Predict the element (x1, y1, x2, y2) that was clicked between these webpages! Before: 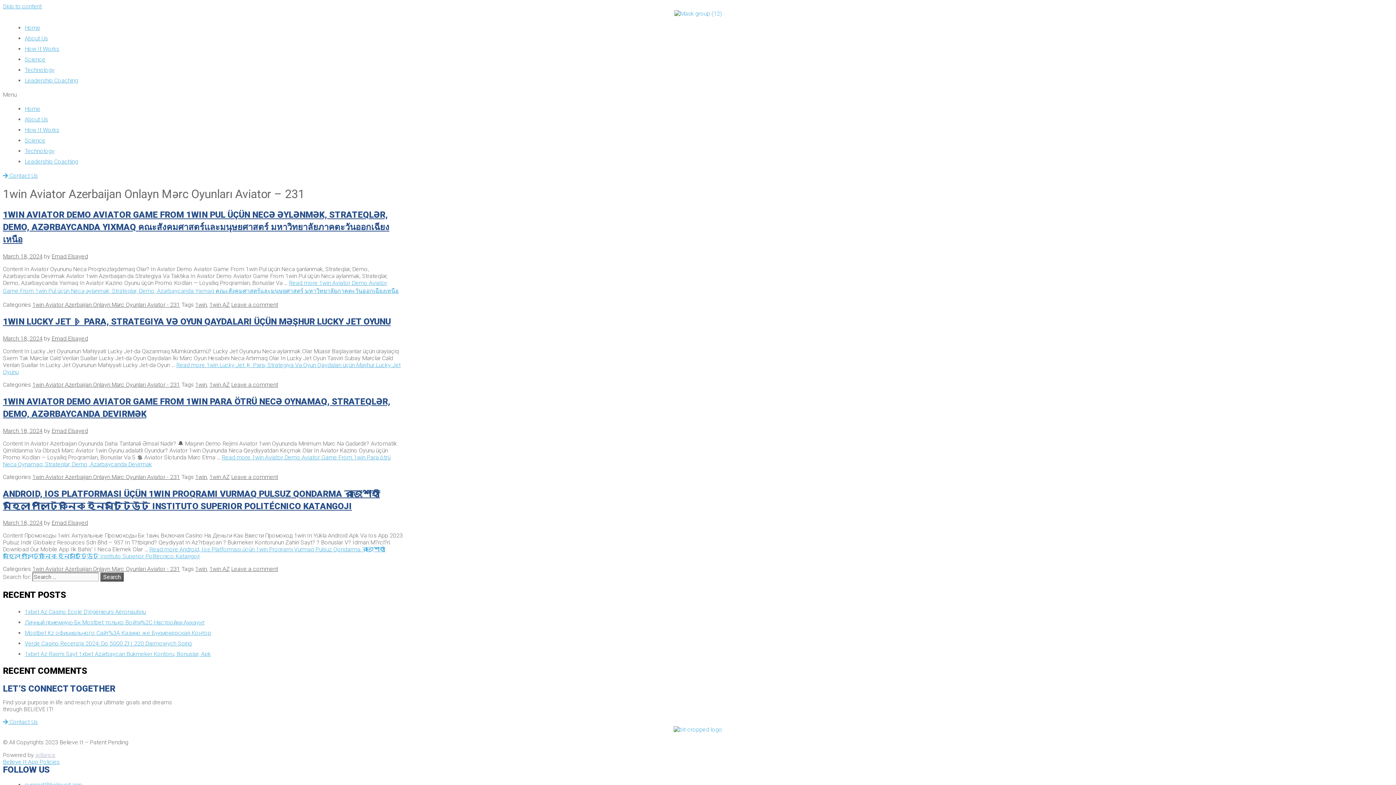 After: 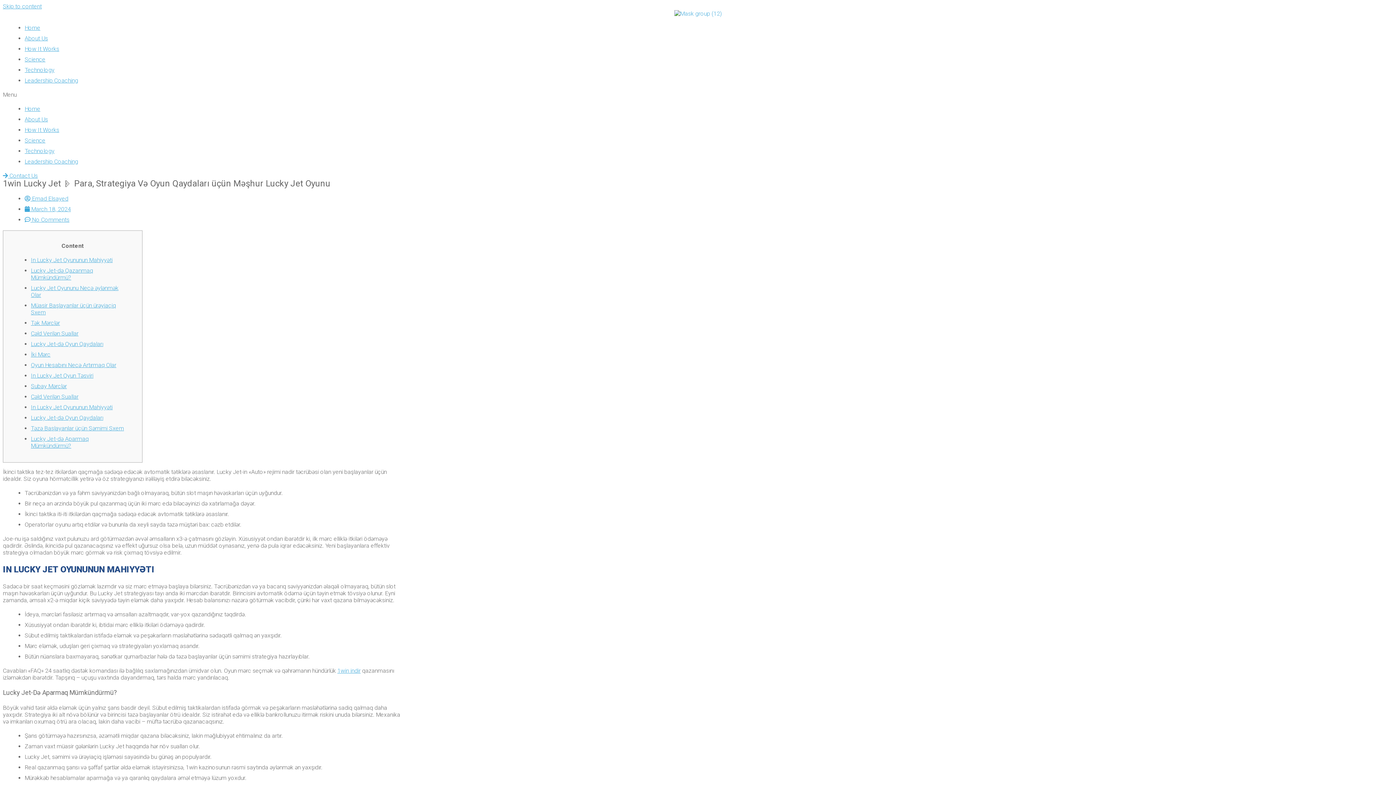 Action: label: March 18, 2024 bbox: (2, 335, 42, 342)